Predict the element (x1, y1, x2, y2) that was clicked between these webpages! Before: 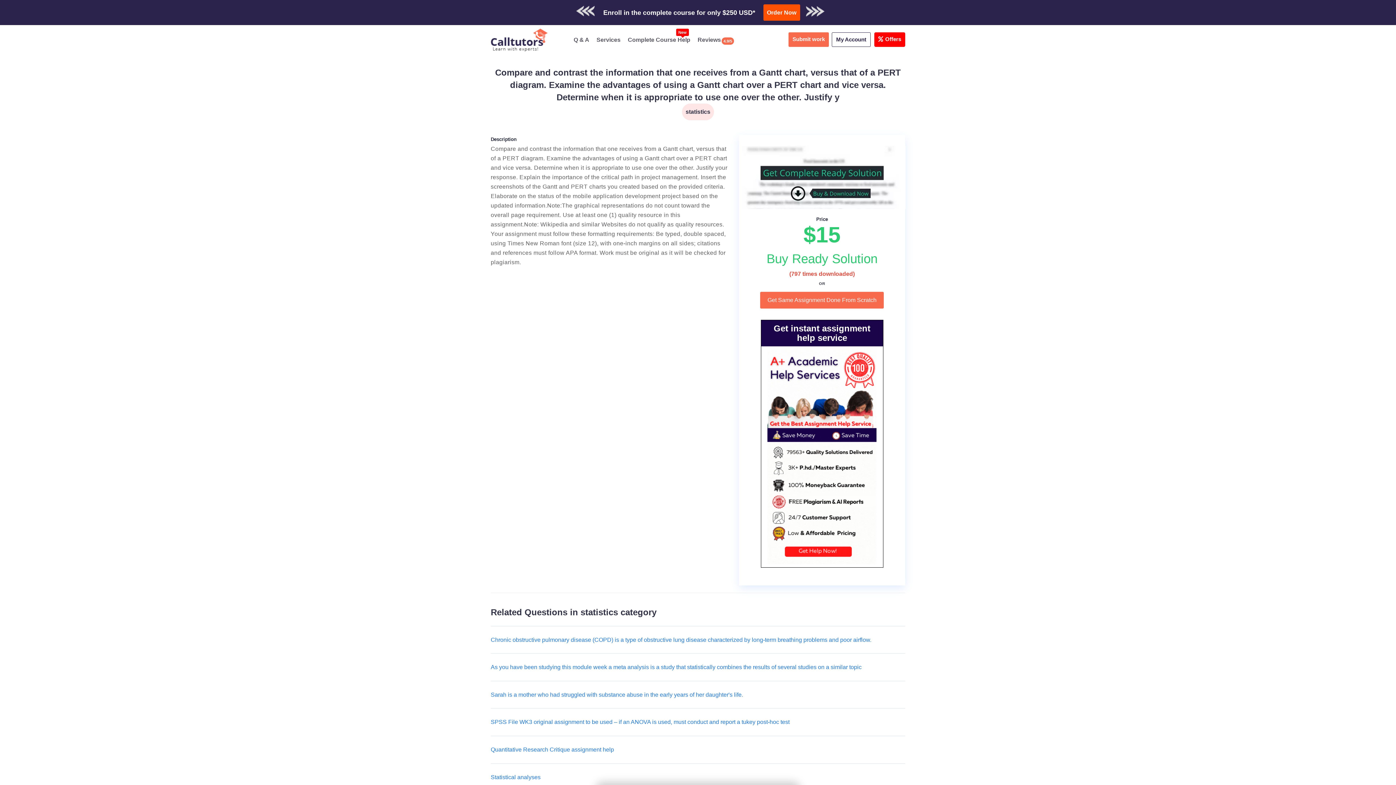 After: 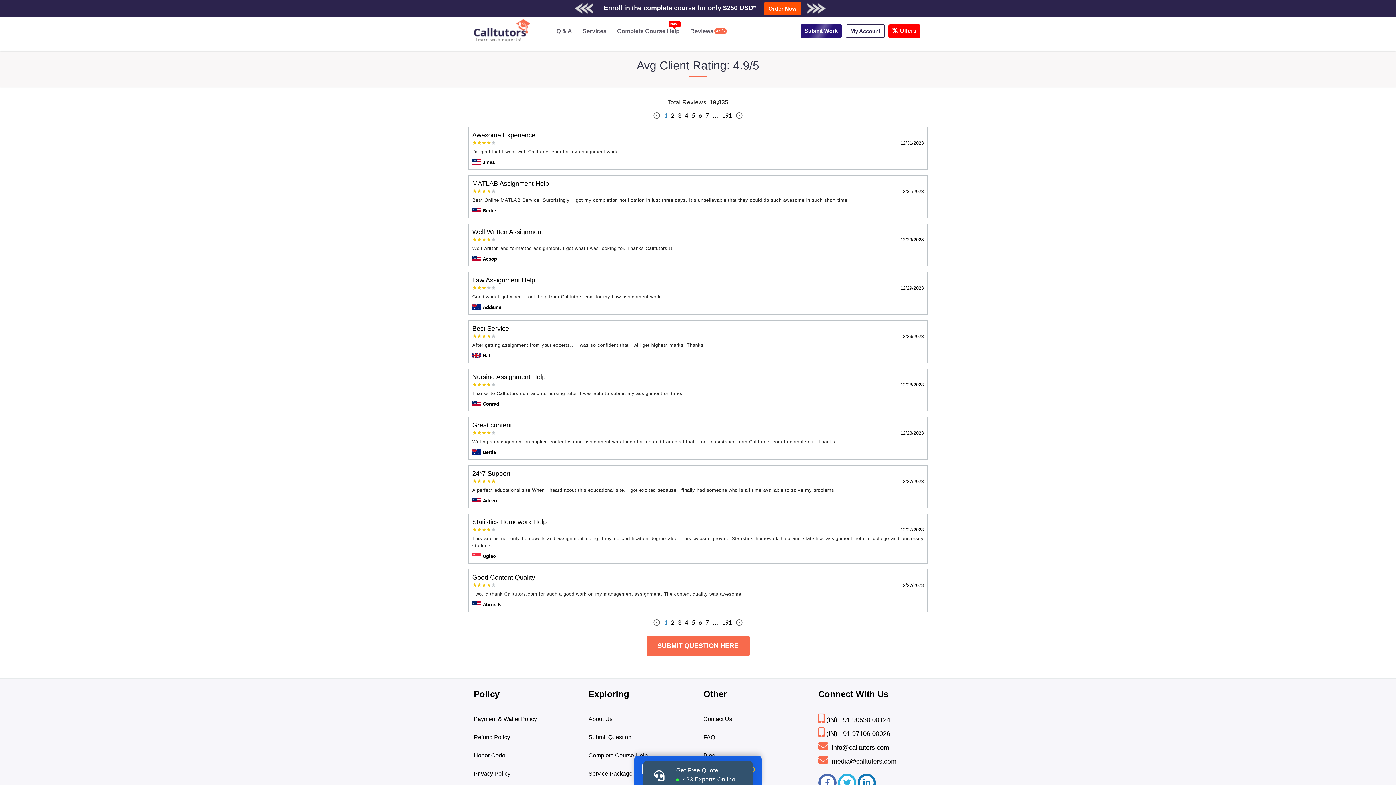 Action: bbox: (697, 36, 721, 42) label: Reviews
4.9/5